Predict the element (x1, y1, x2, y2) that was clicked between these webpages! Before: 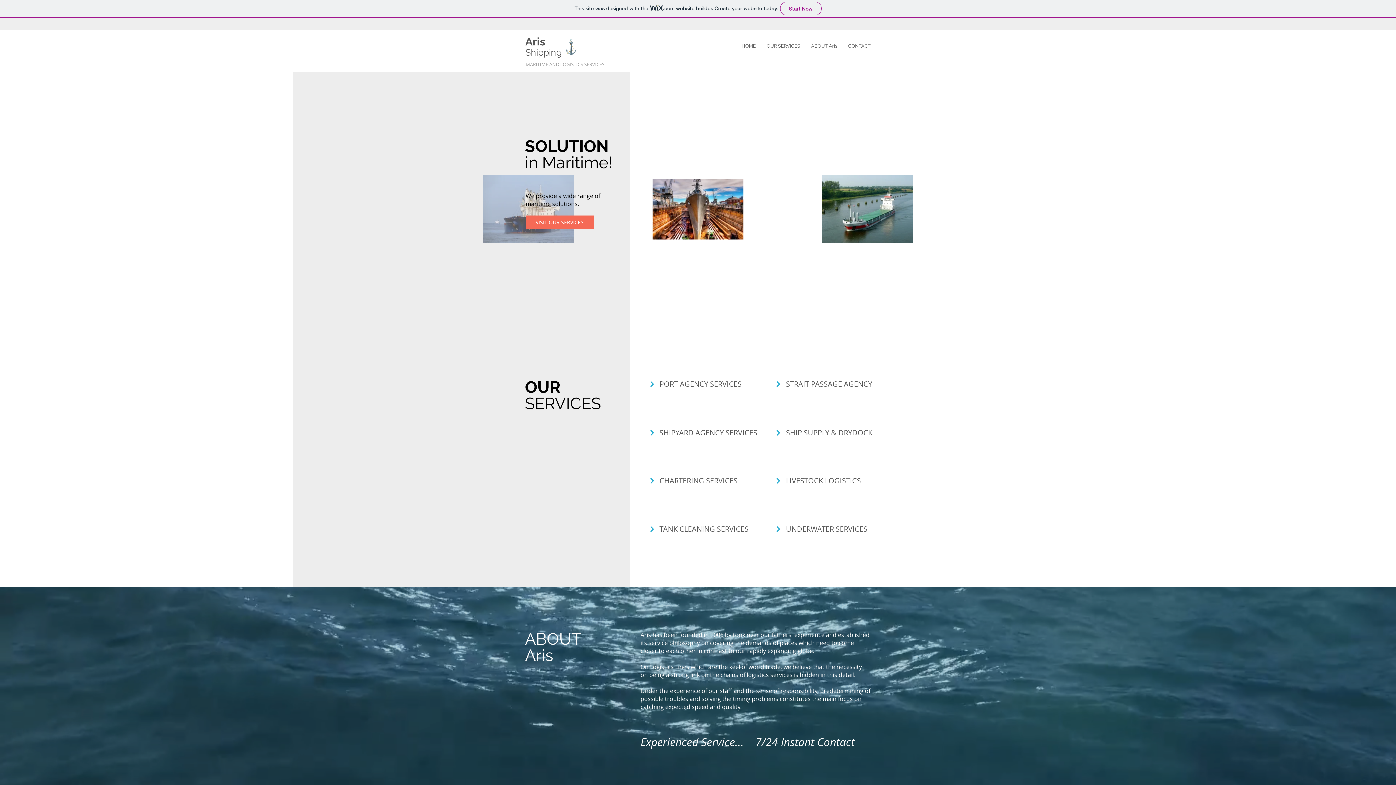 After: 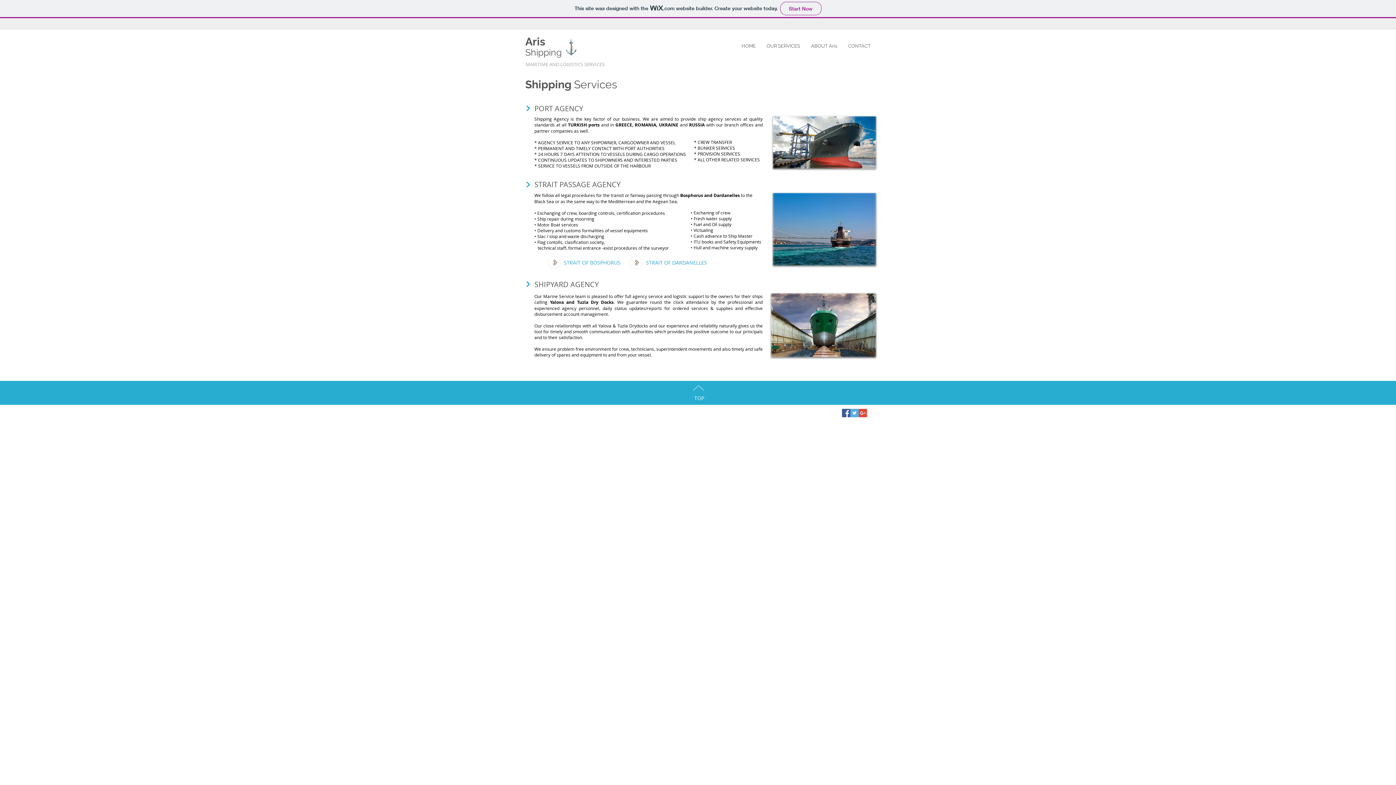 Action: bbox: (659, 425, 757, 440) label: SHIPYARD AGENCY SERVICES